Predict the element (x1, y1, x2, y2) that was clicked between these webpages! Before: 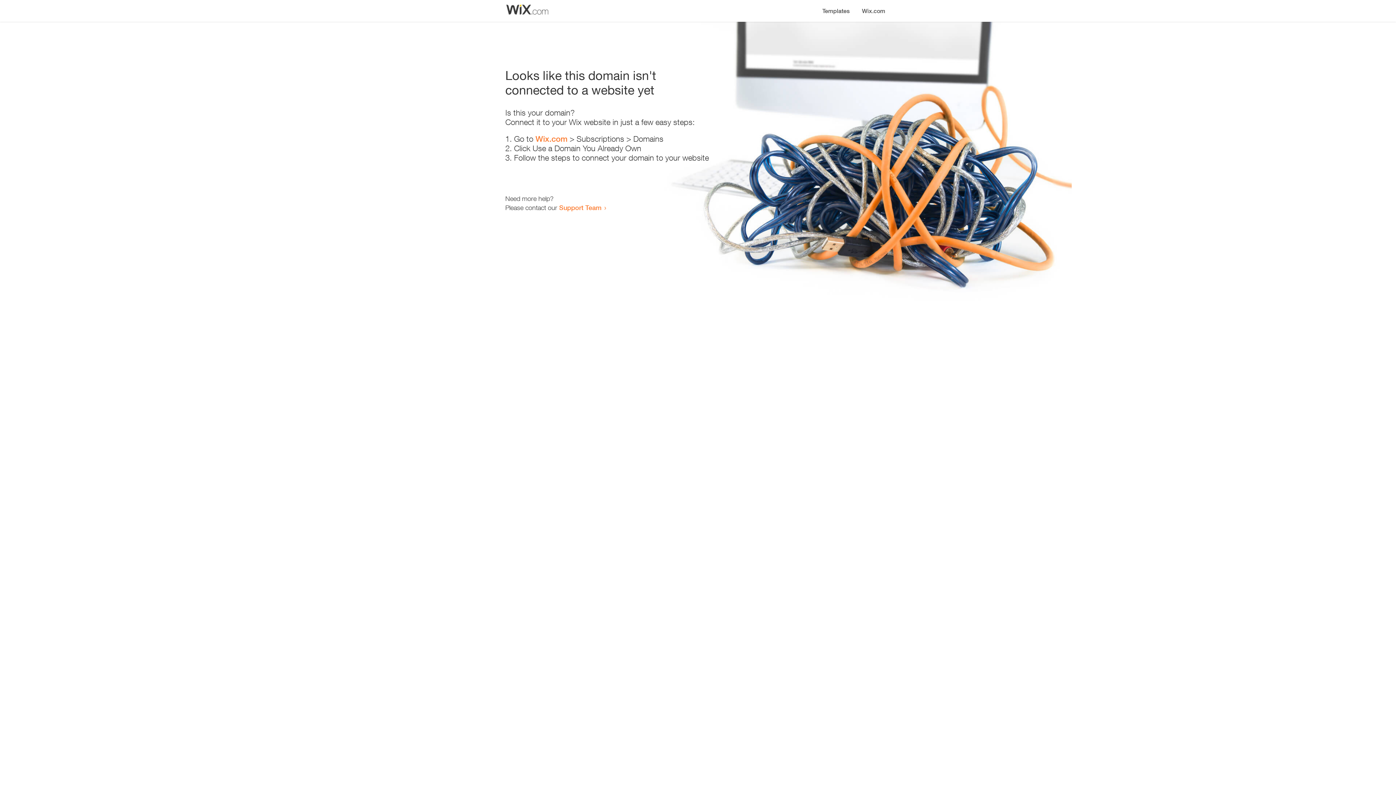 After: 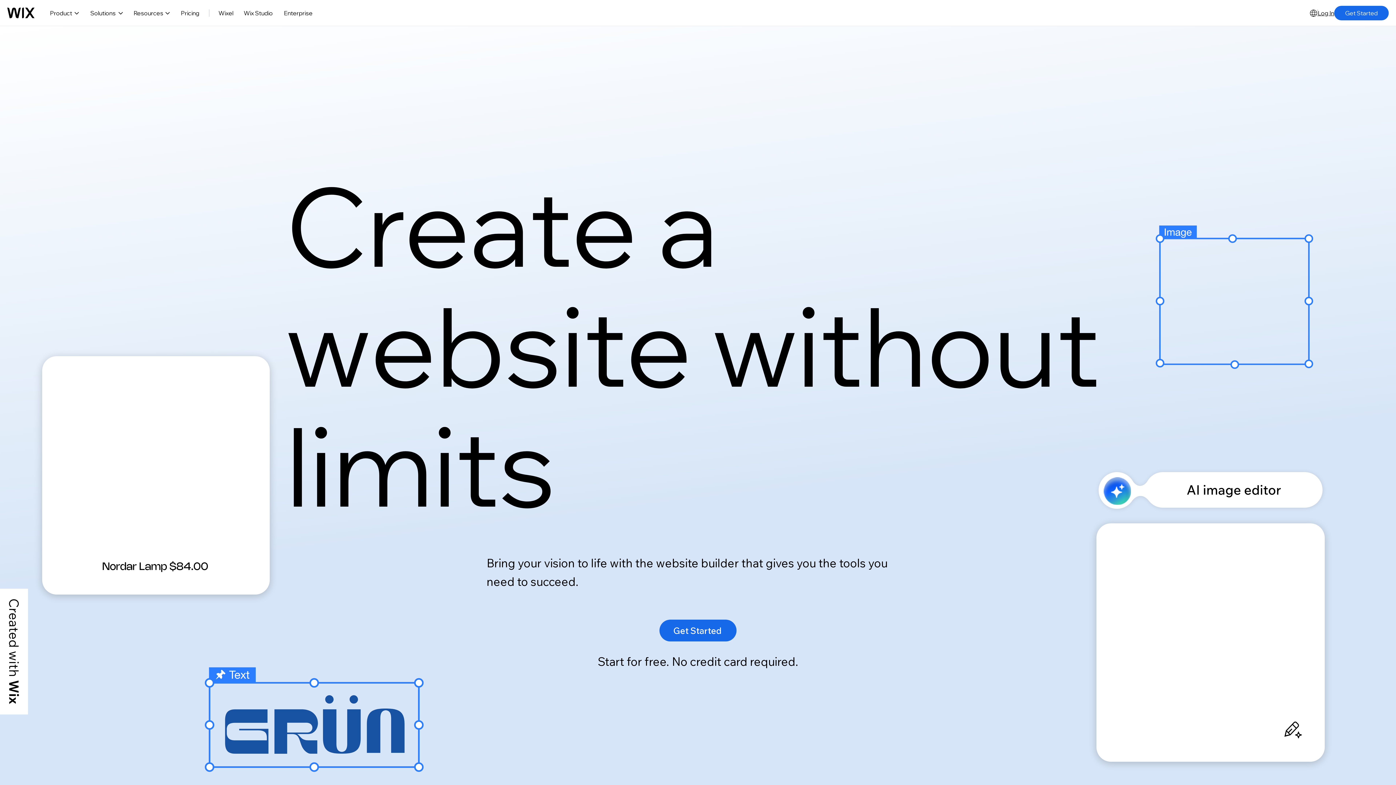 Action: label: Wix.com bbox: (535, 134, 567, 143)